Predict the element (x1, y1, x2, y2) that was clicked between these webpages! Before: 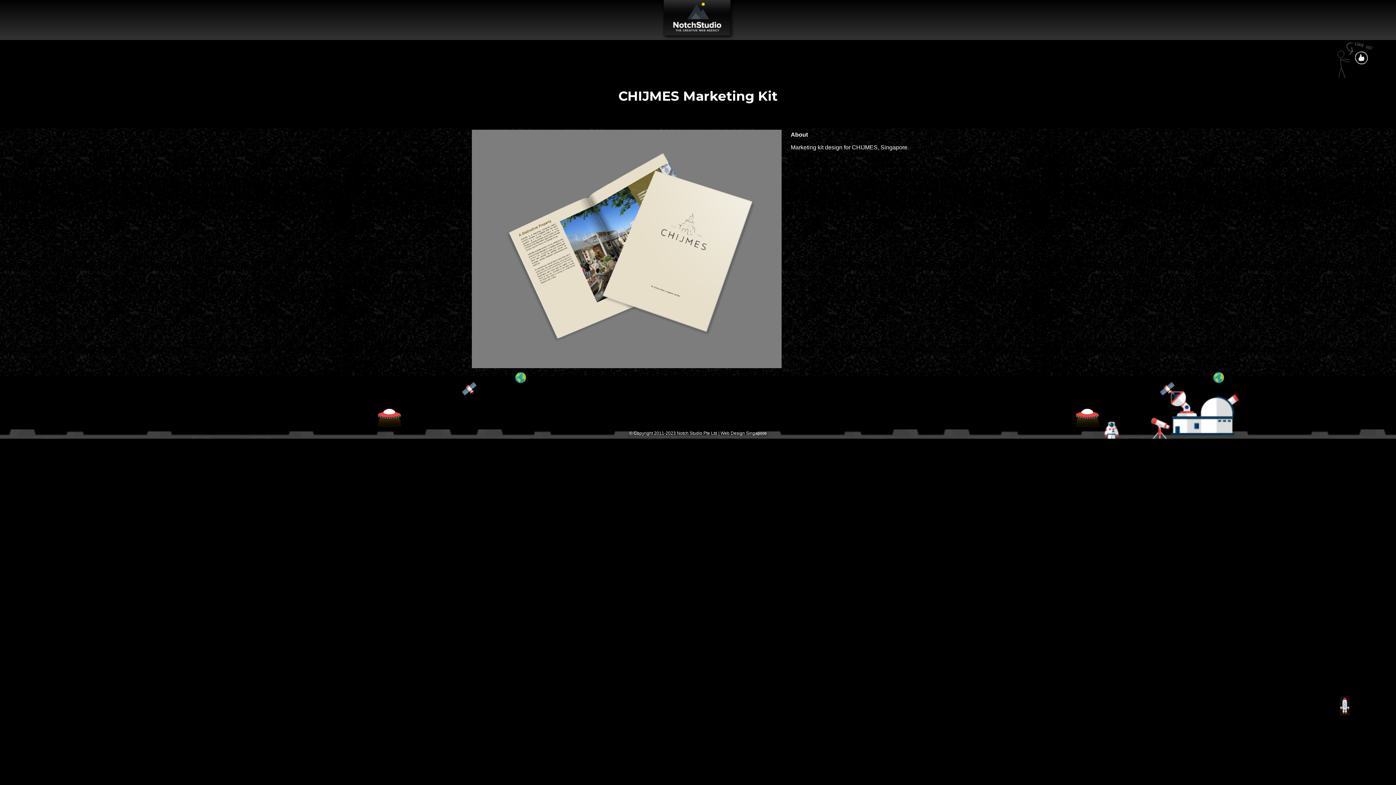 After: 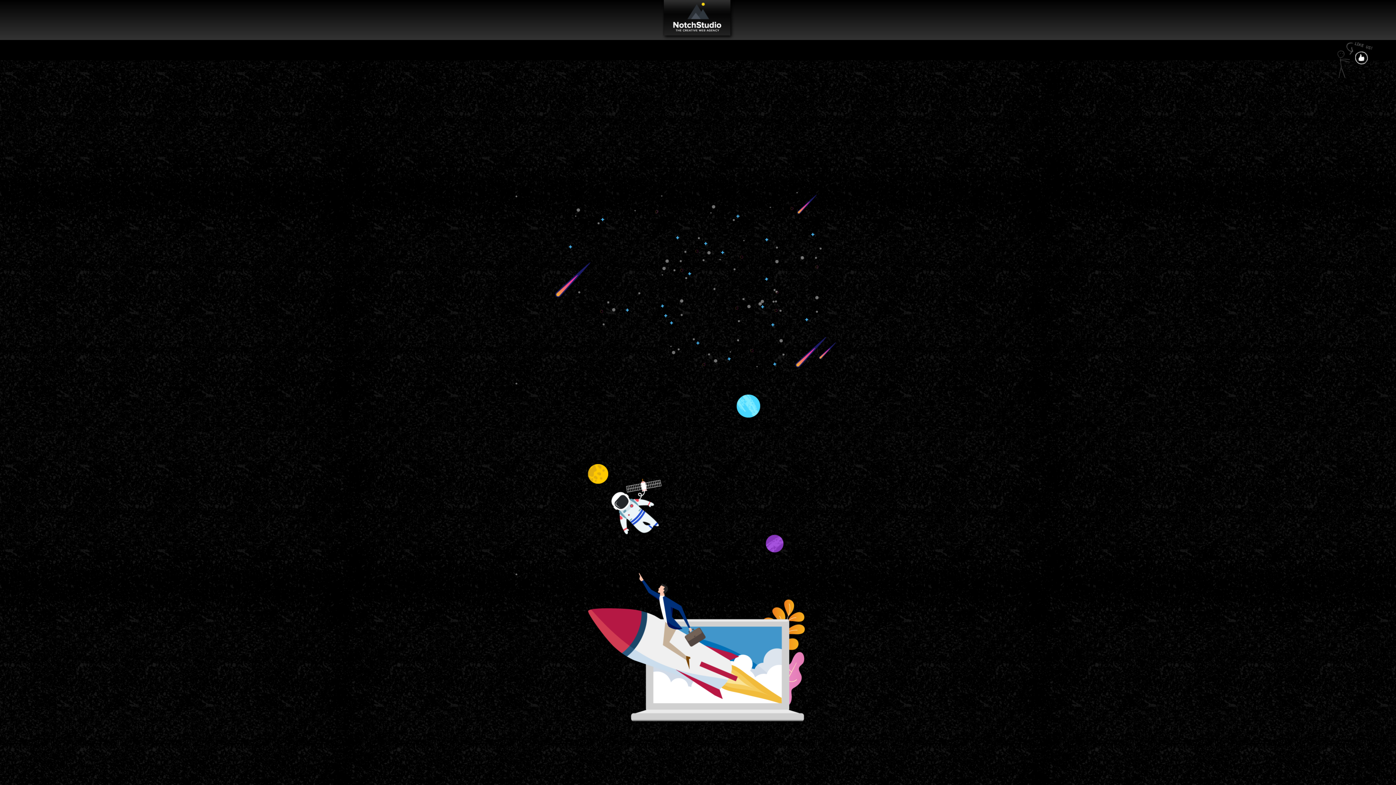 Action: bbox: (661, 0, 734, 40)